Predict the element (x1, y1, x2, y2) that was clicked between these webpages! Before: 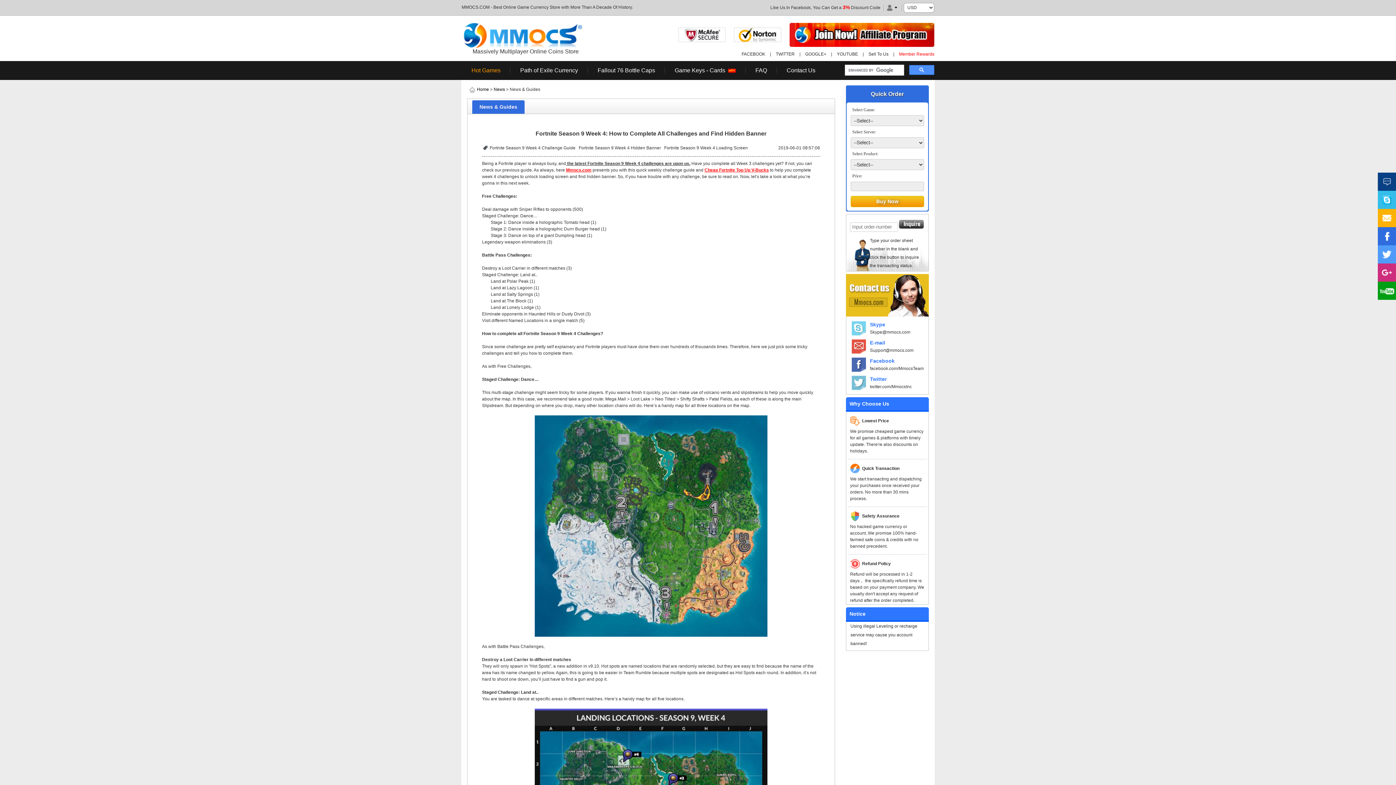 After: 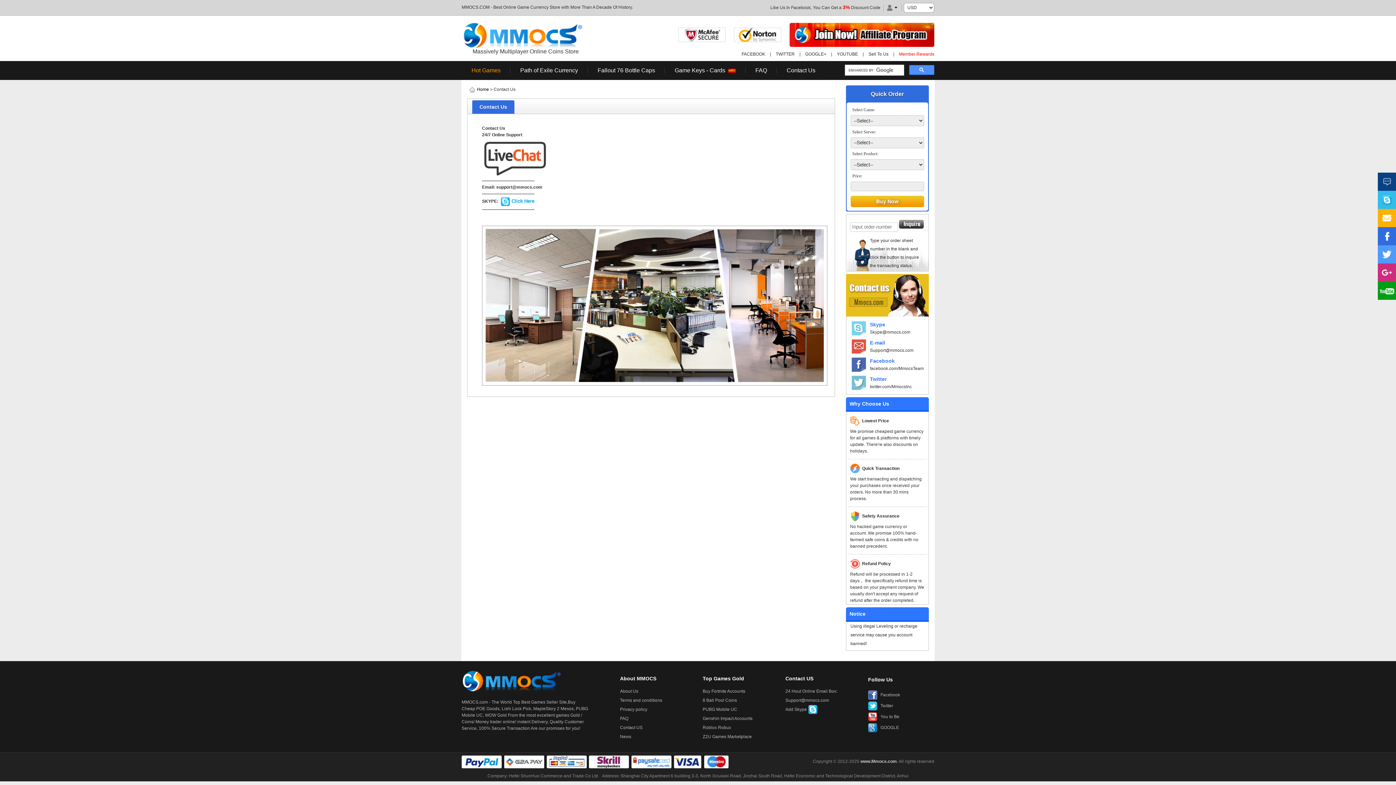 Action: bbox: (777, 61, 825, 80) label: Contact Us